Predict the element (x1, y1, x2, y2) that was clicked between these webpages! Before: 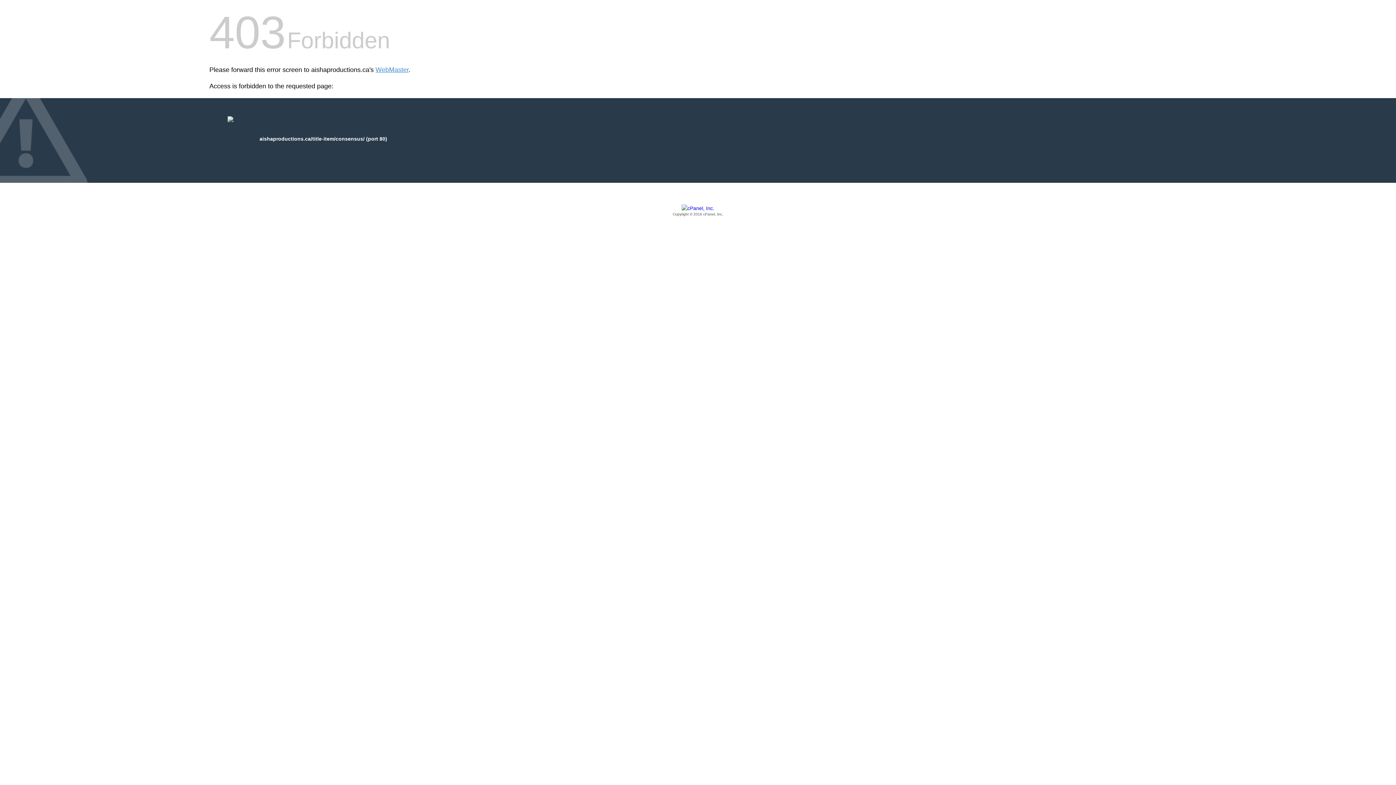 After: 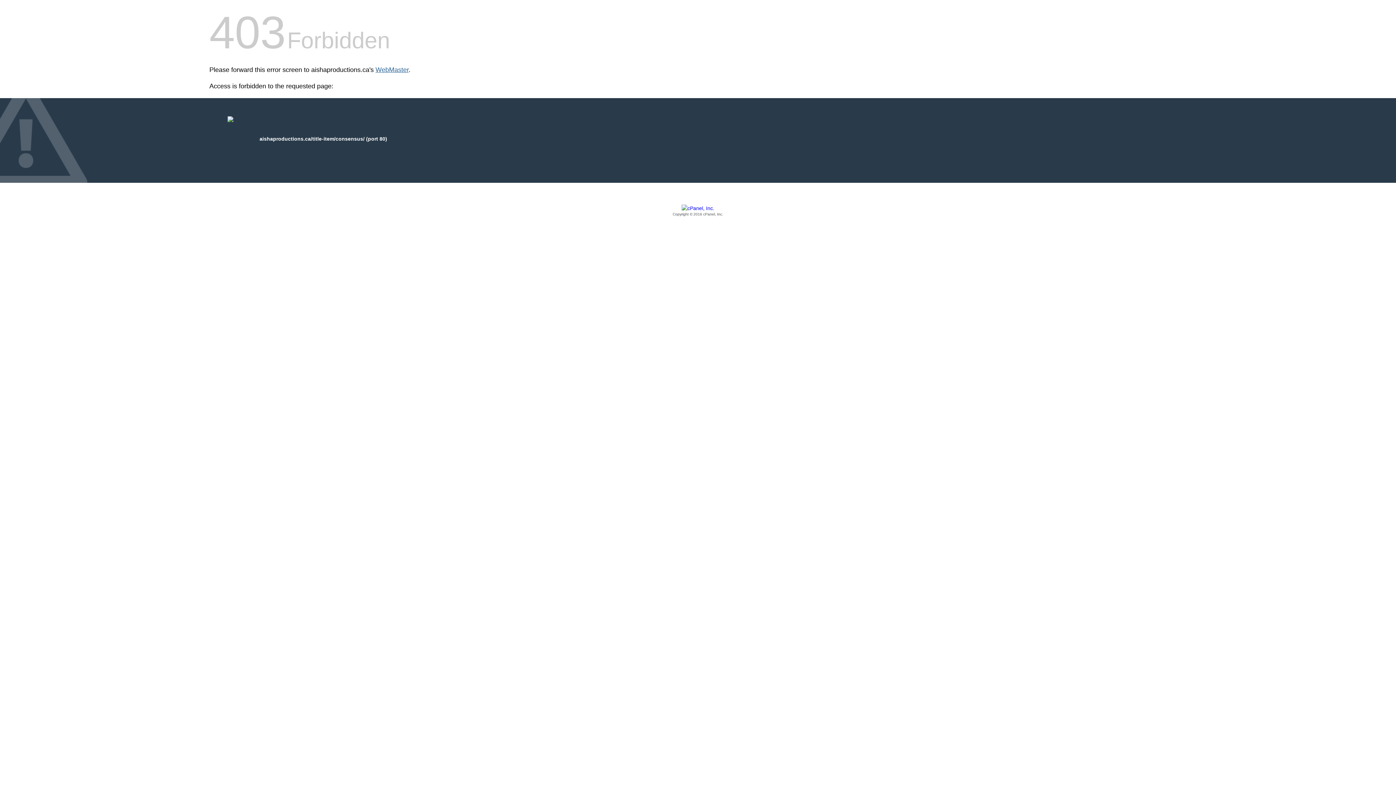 Action: bbox: (375, 66, 408, 73) label: WebMaster